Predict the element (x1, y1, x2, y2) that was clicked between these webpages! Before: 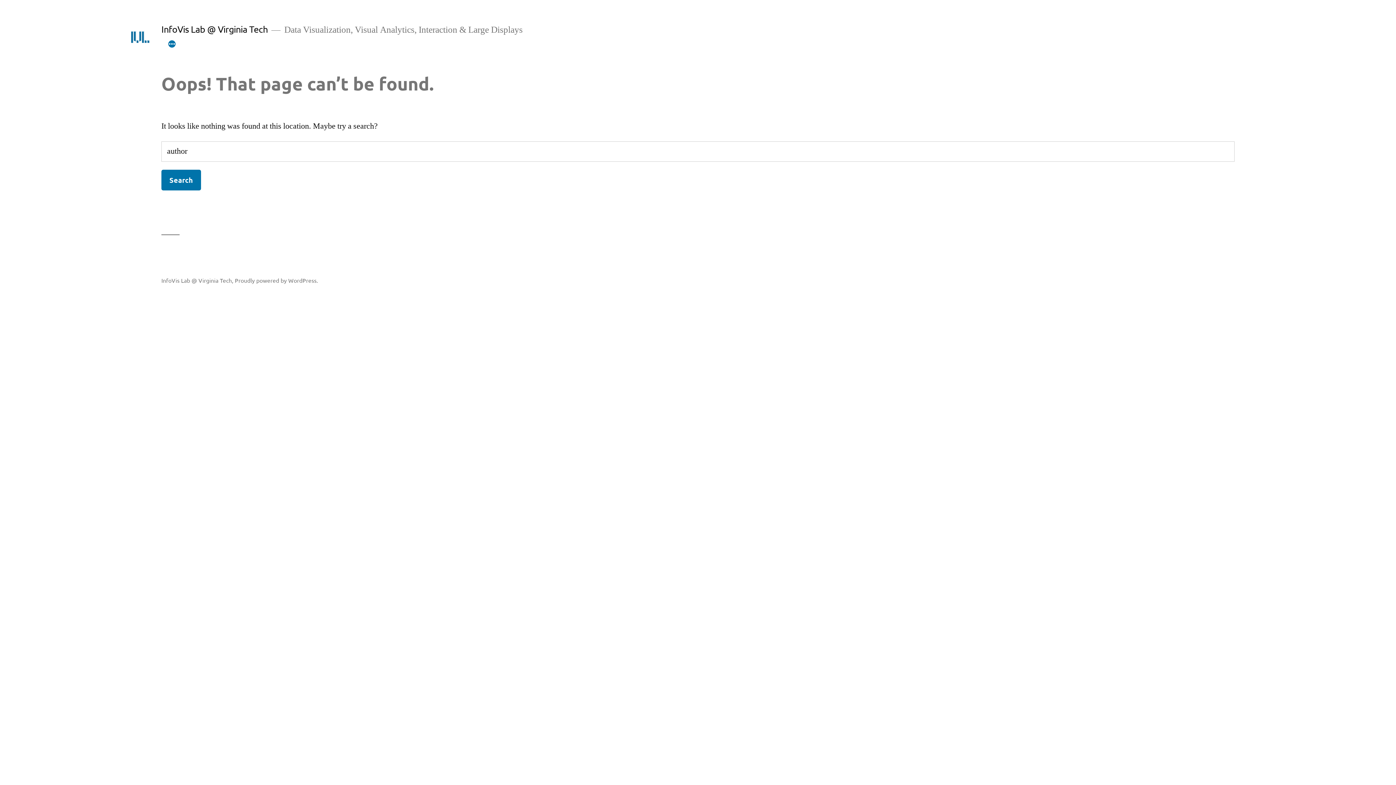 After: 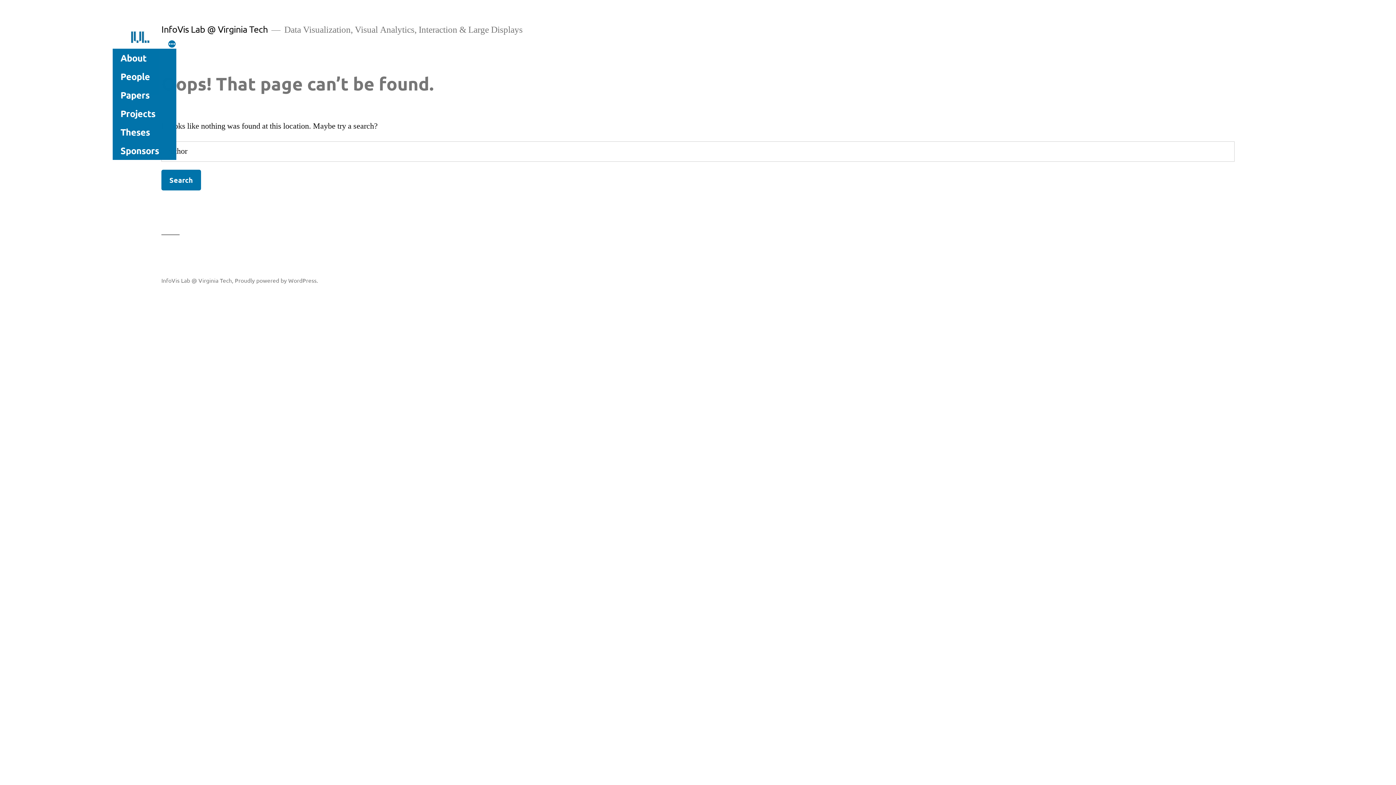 Action: bbox: (167, 39, 176, 48) label: More